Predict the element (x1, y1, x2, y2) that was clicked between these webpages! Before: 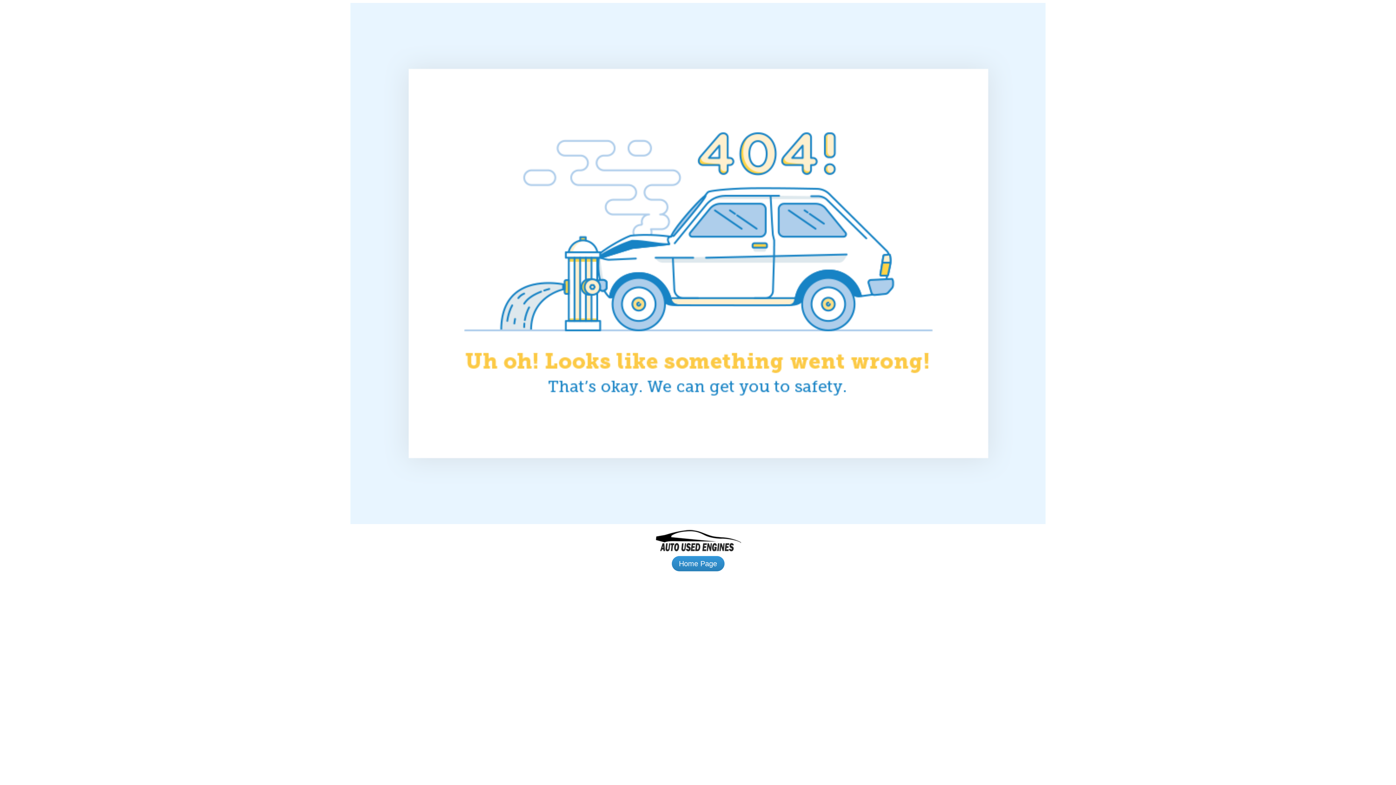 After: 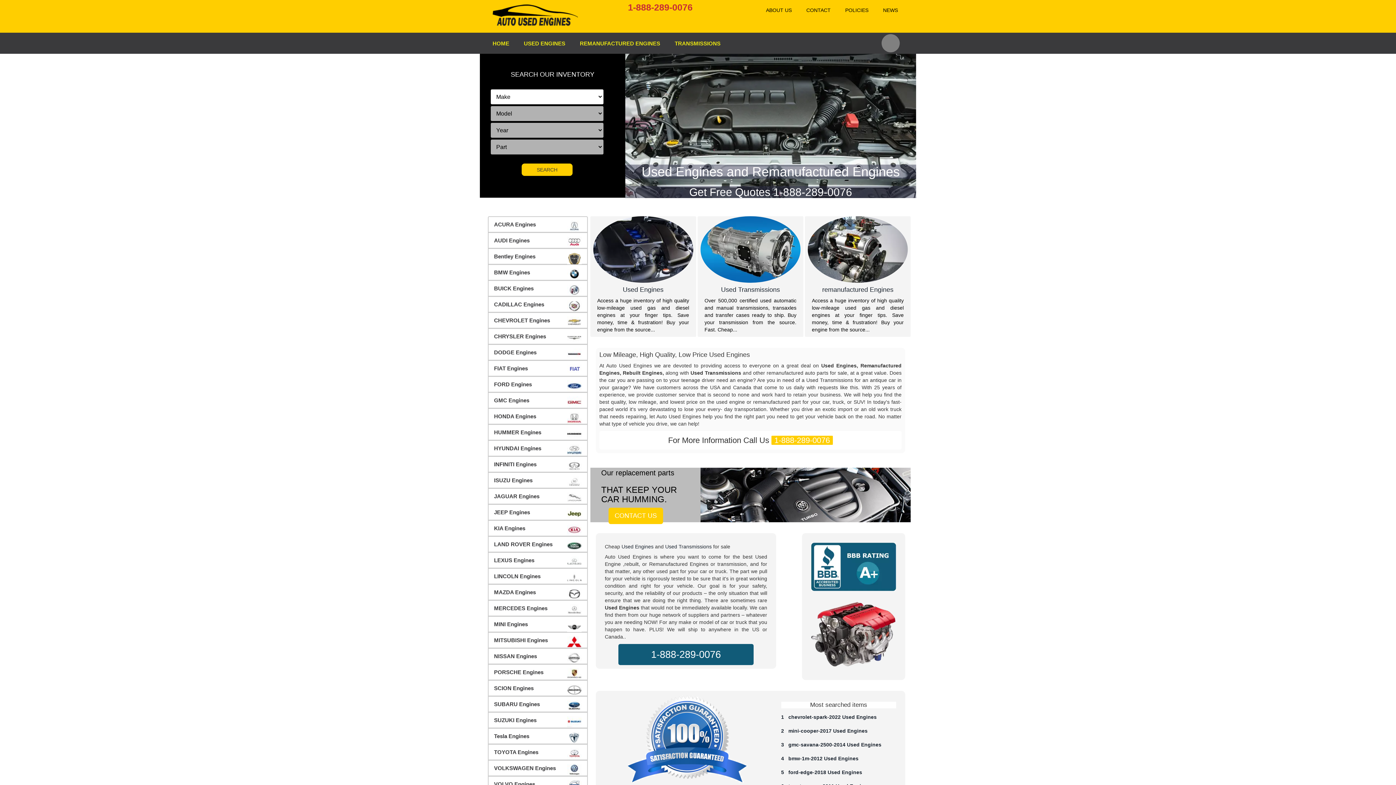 Action: label: Home Page bbox: (671, 556, 724, 571)